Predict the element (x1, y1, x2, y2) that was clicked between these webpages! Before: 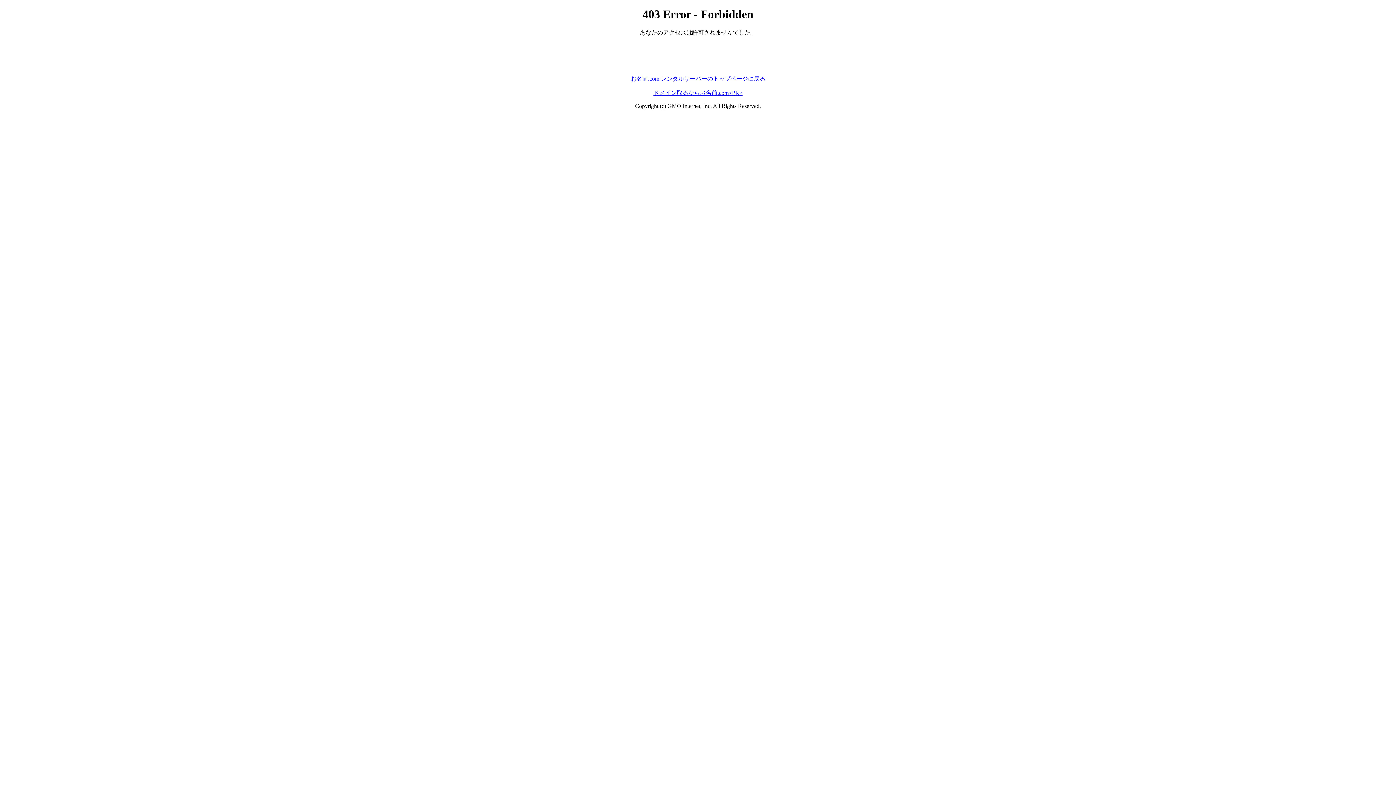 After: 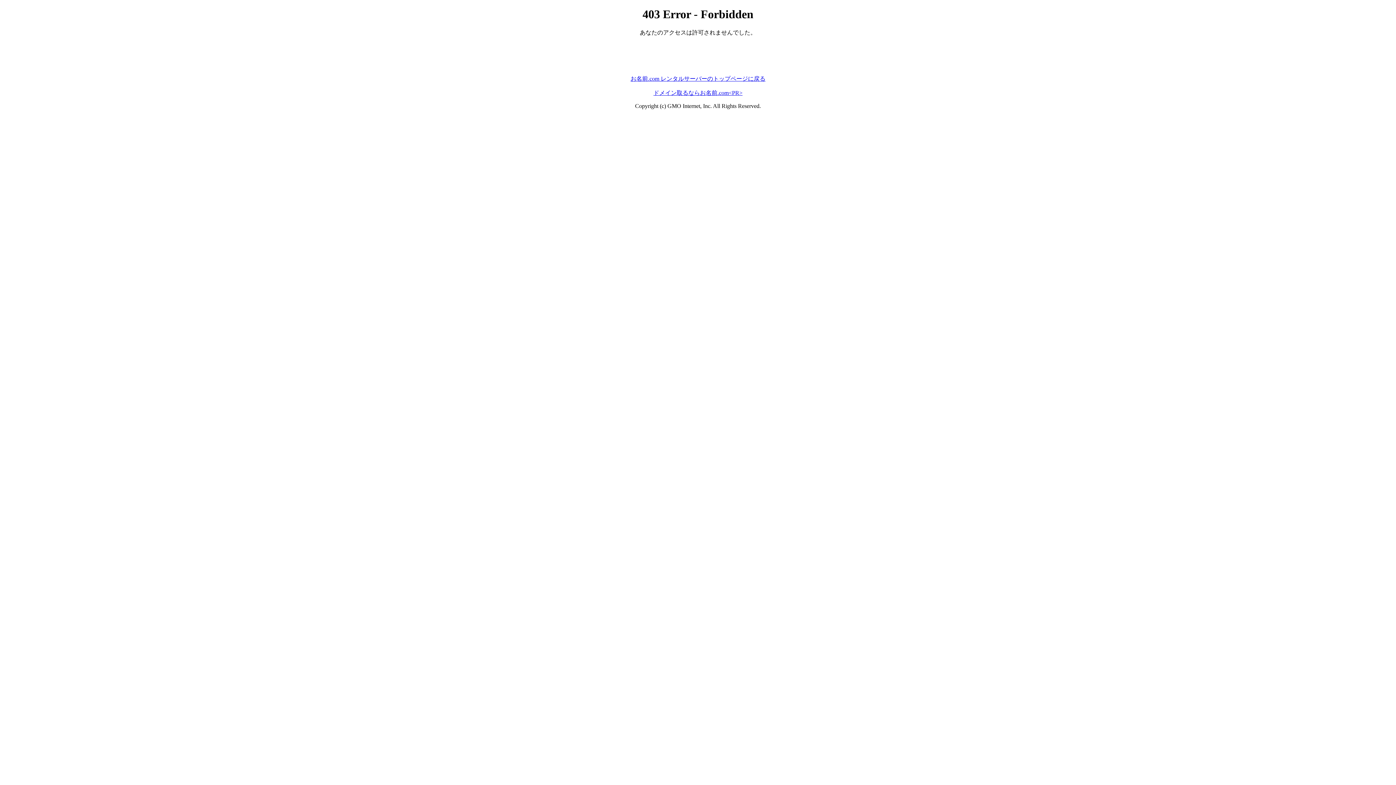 Action: label: ドメイン取るならお名前.com<PR> bbox: (653, 89, 742, 95)